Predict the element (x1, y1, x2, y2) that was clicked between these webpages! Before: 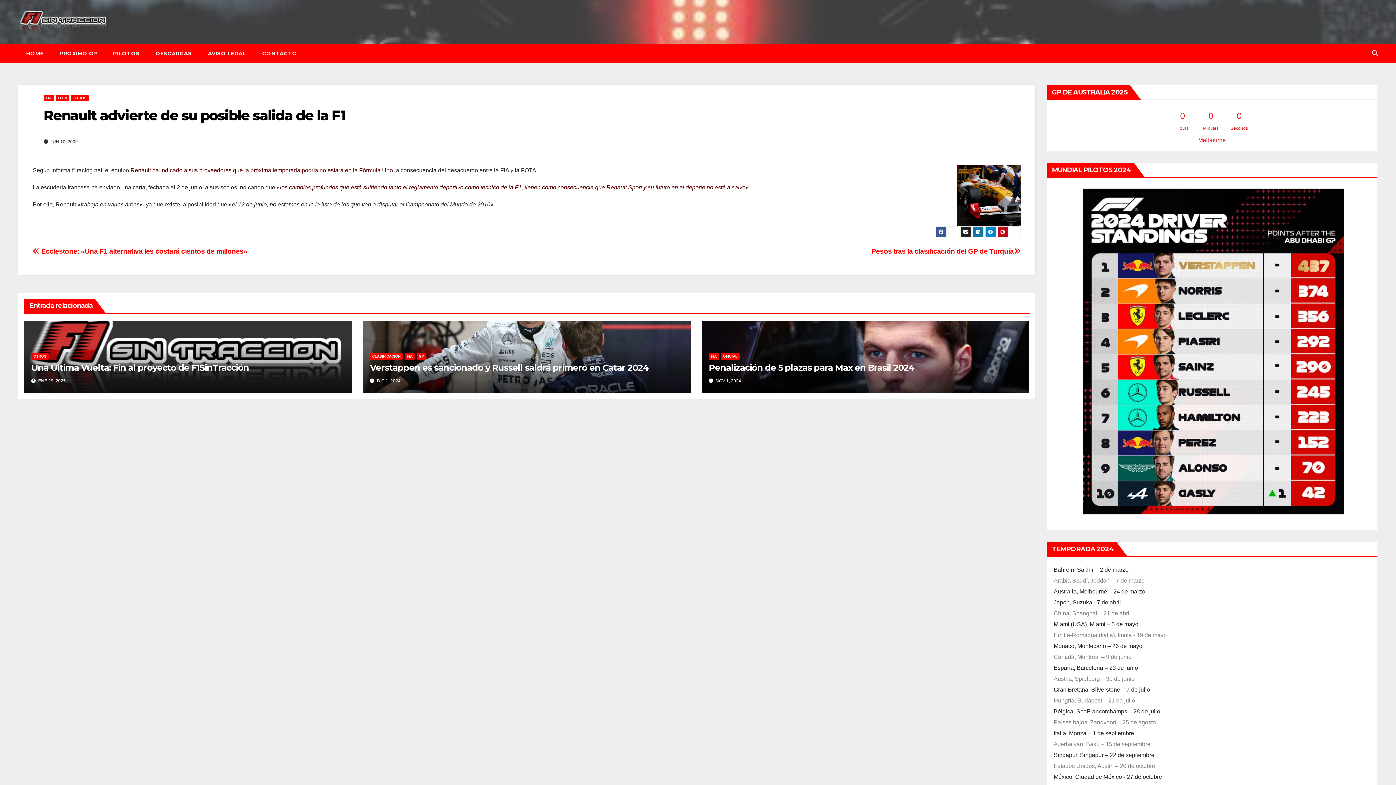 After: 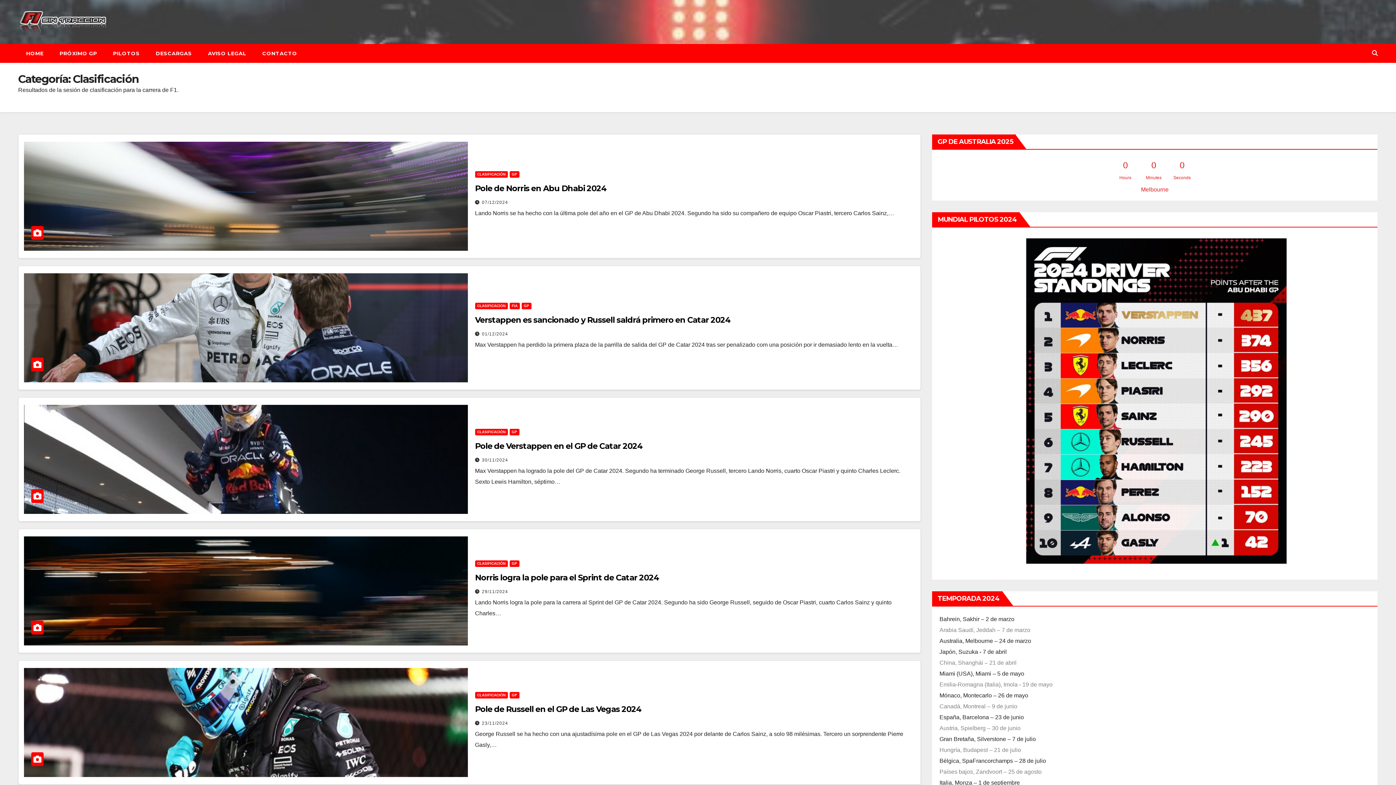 Action: label: CLASIFICACIÓN bbox: (370, 353, 402, 359)